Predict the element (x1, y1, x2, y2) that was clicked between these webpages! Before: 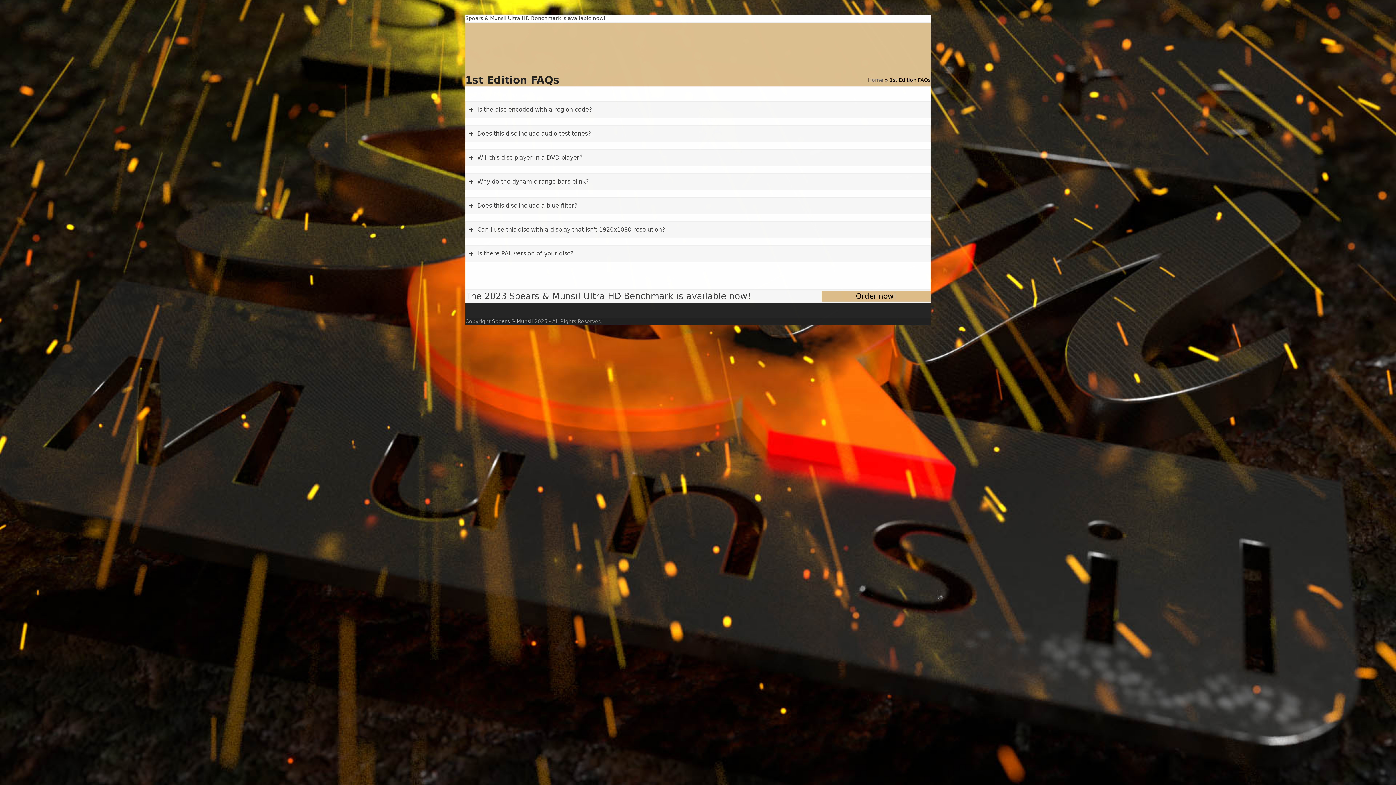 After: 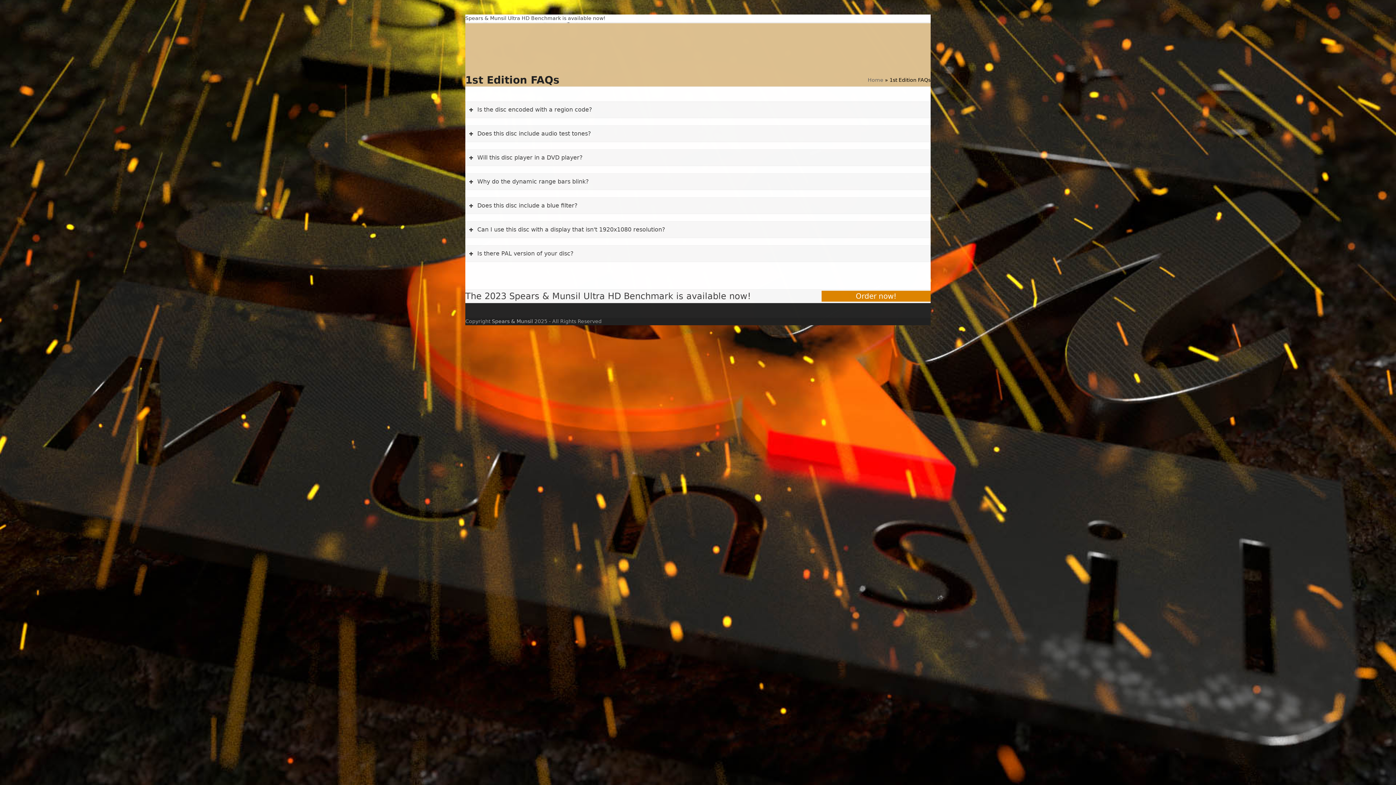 Action: label: Order now! bbox: (821, 290, 930, 301)